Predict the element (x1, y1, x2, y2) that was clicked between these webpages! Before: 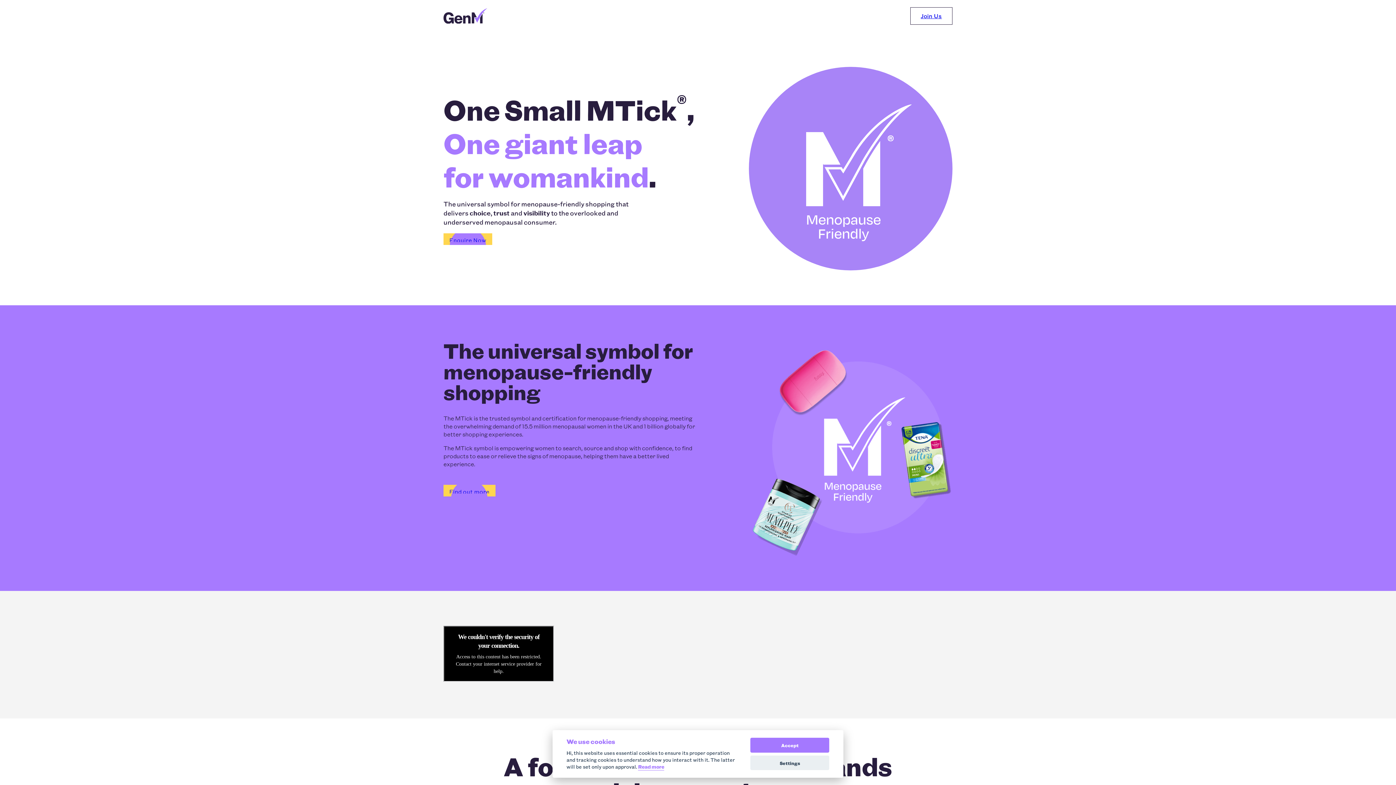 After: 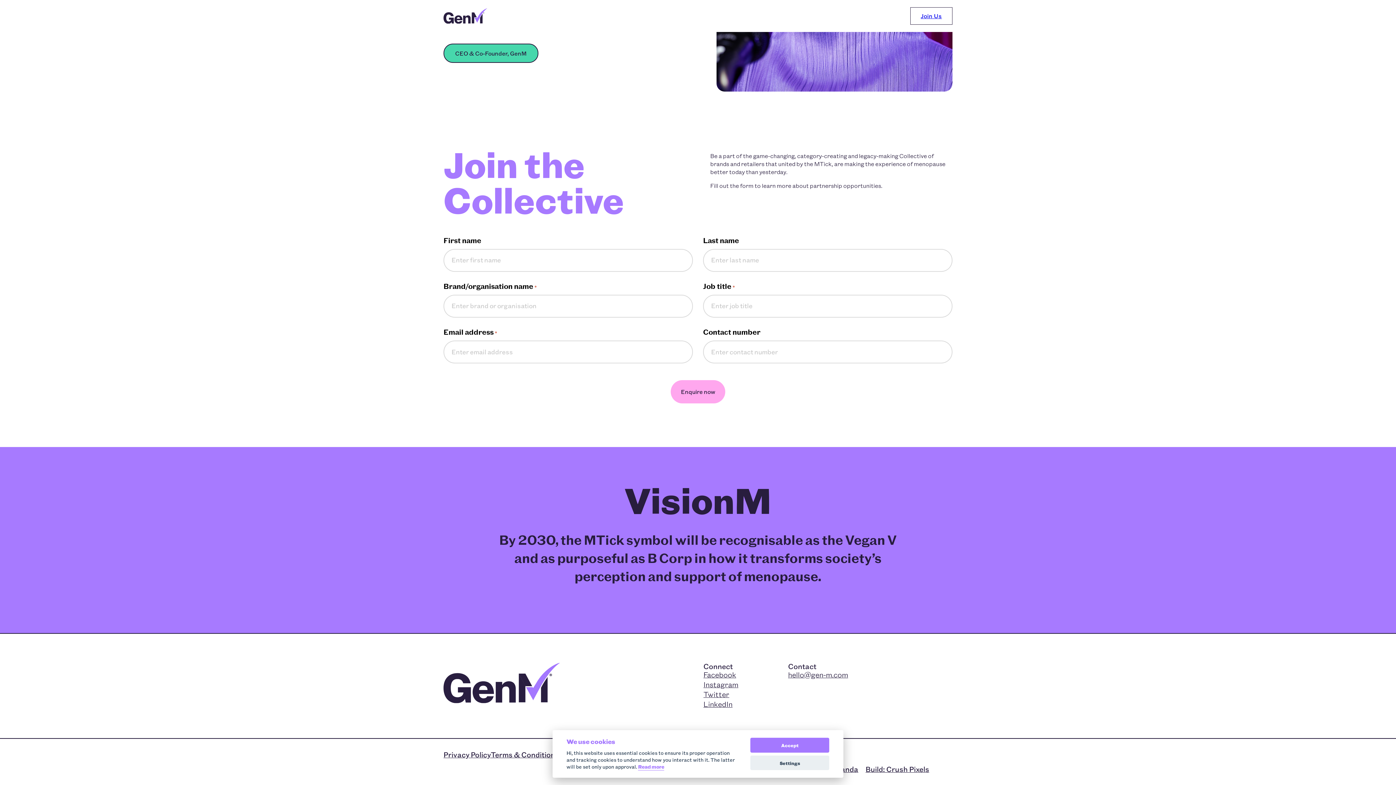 Action: label: Enquire Now bbox: (443, 233, 492, 244)